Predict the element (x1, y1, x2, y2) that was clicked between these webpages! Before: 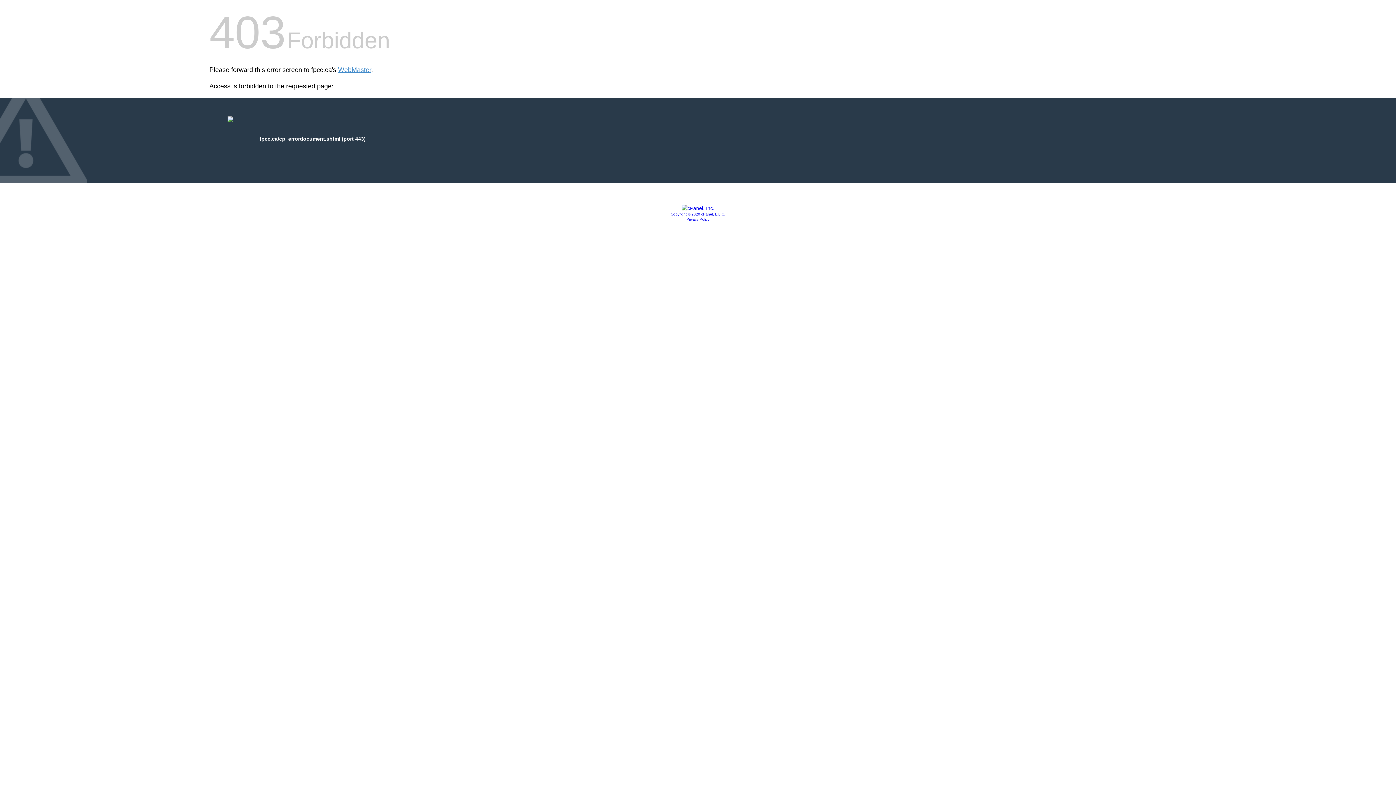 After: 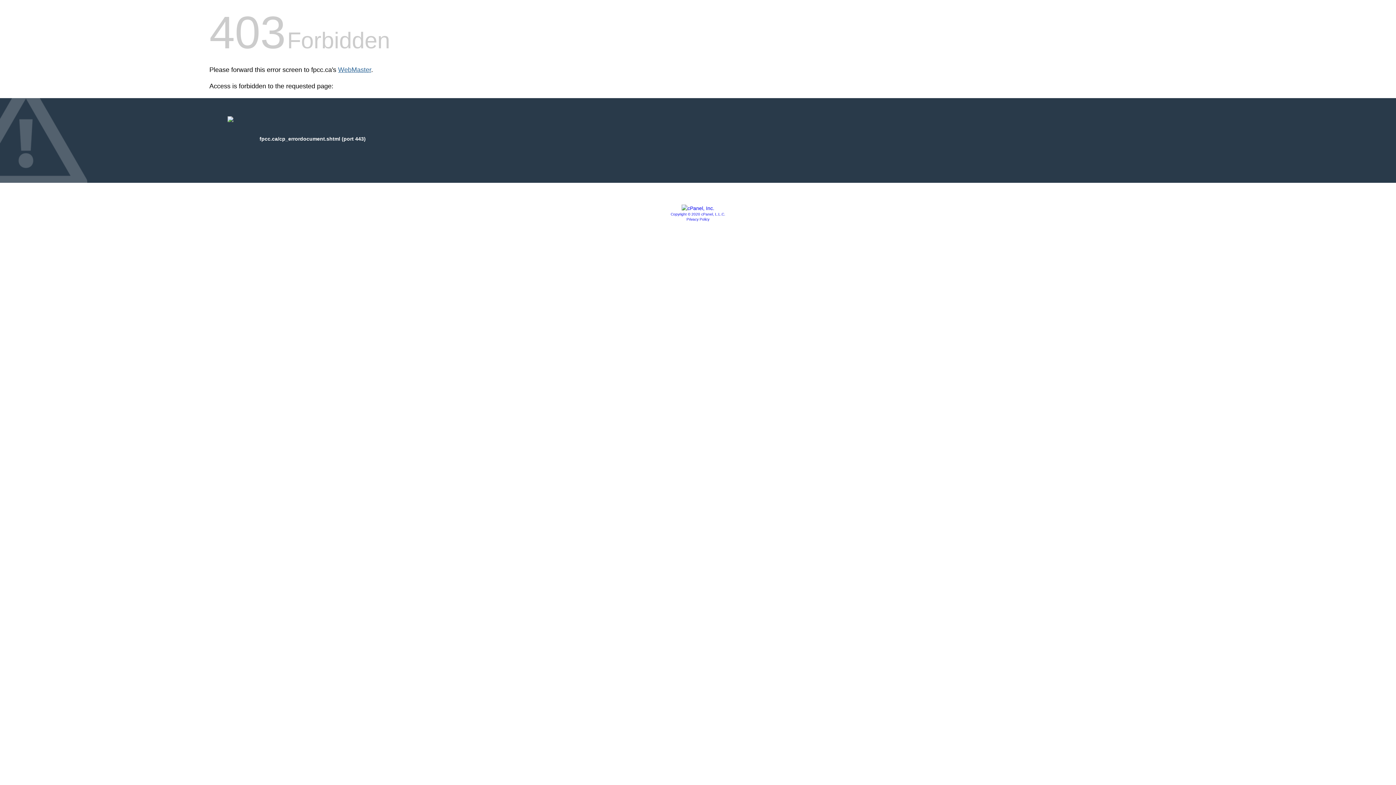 Action: label: WebMaster bbox: (338, 66, 371, 73)